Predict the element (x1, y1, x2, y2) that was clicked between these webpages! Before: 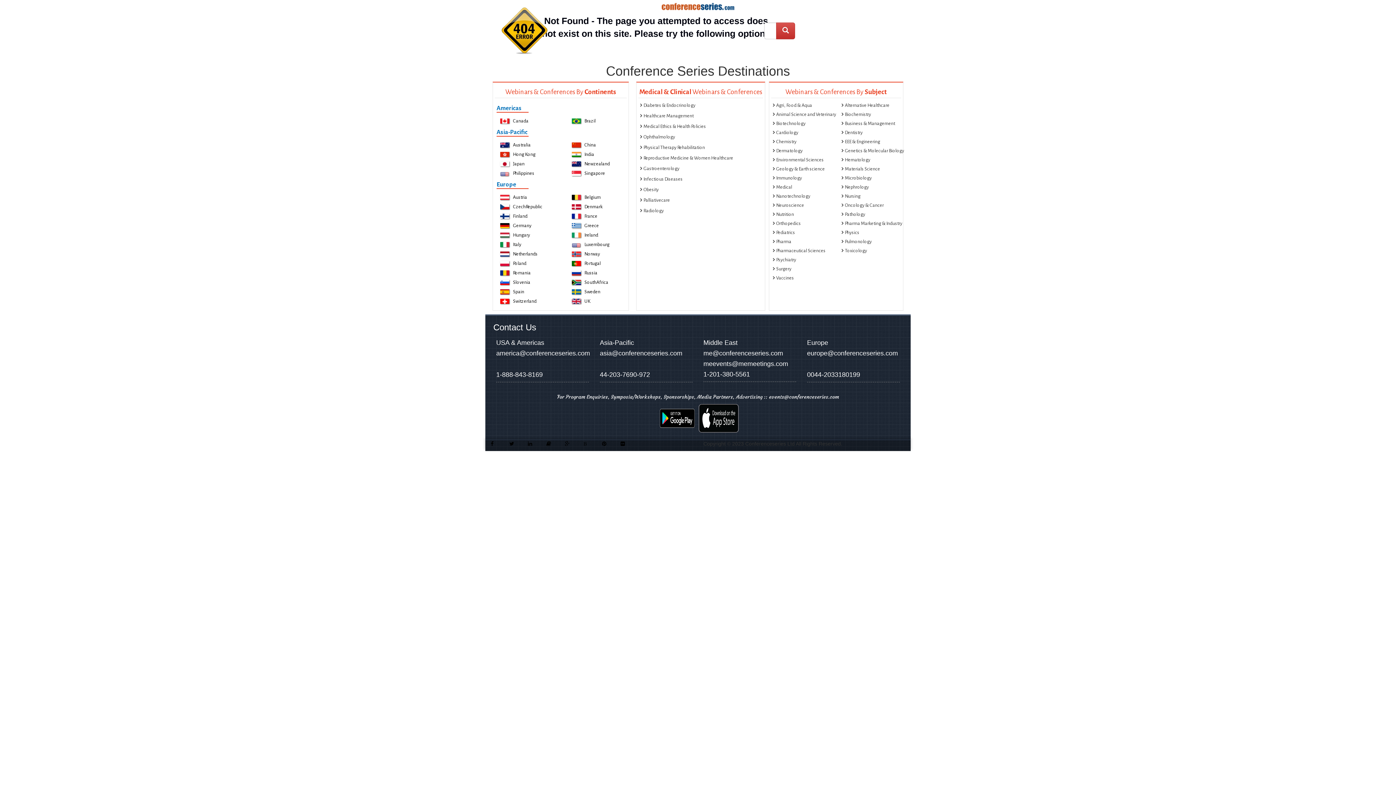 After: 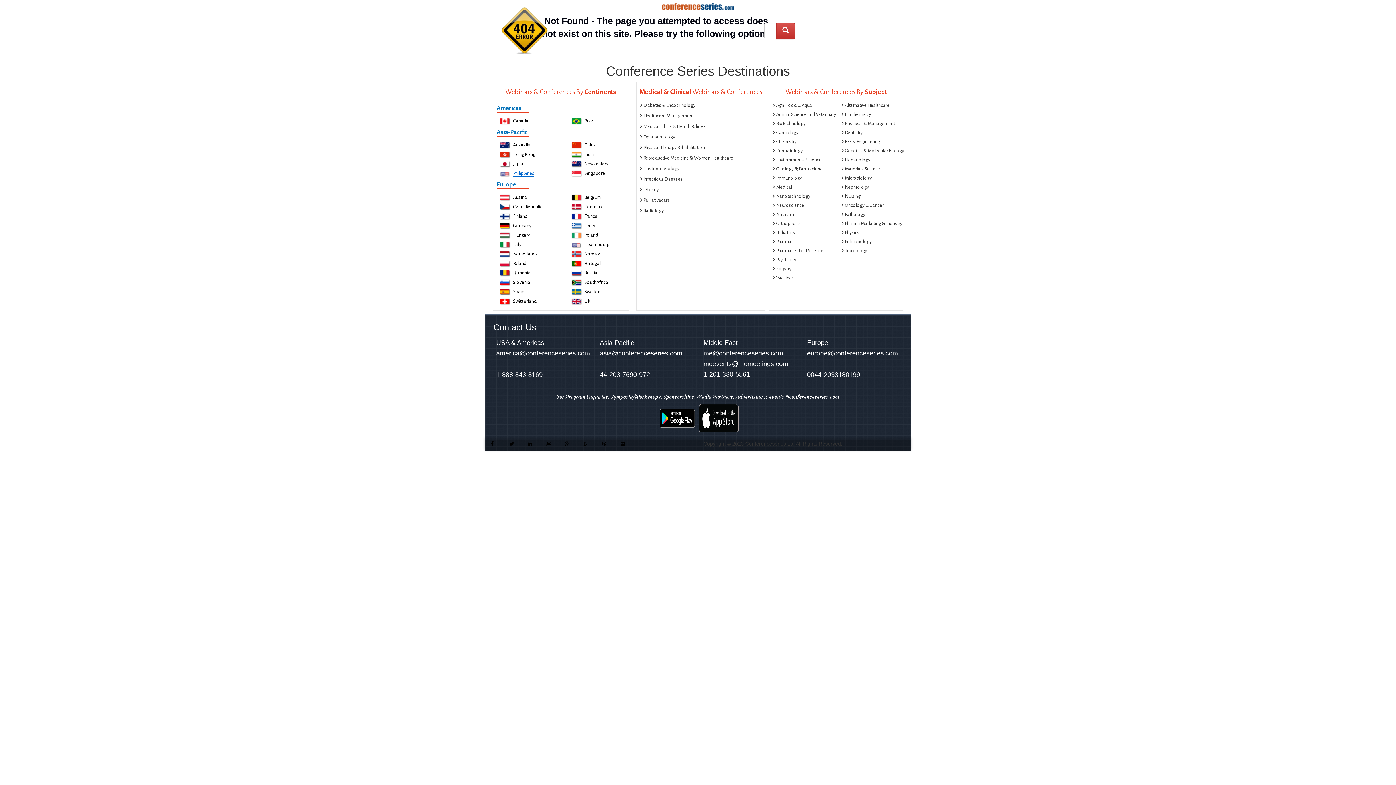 Action: label: Philippines bbox: (513, 170, 534, 176)